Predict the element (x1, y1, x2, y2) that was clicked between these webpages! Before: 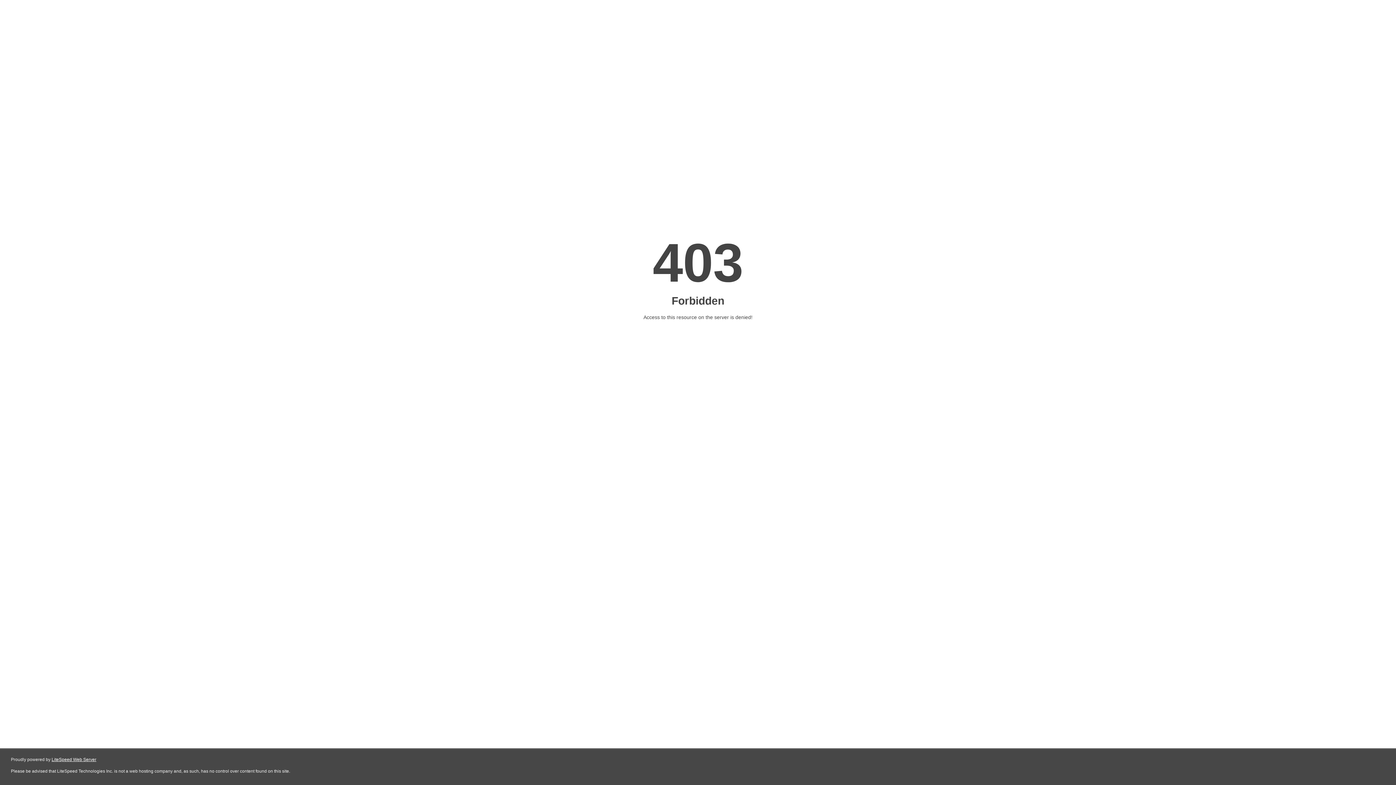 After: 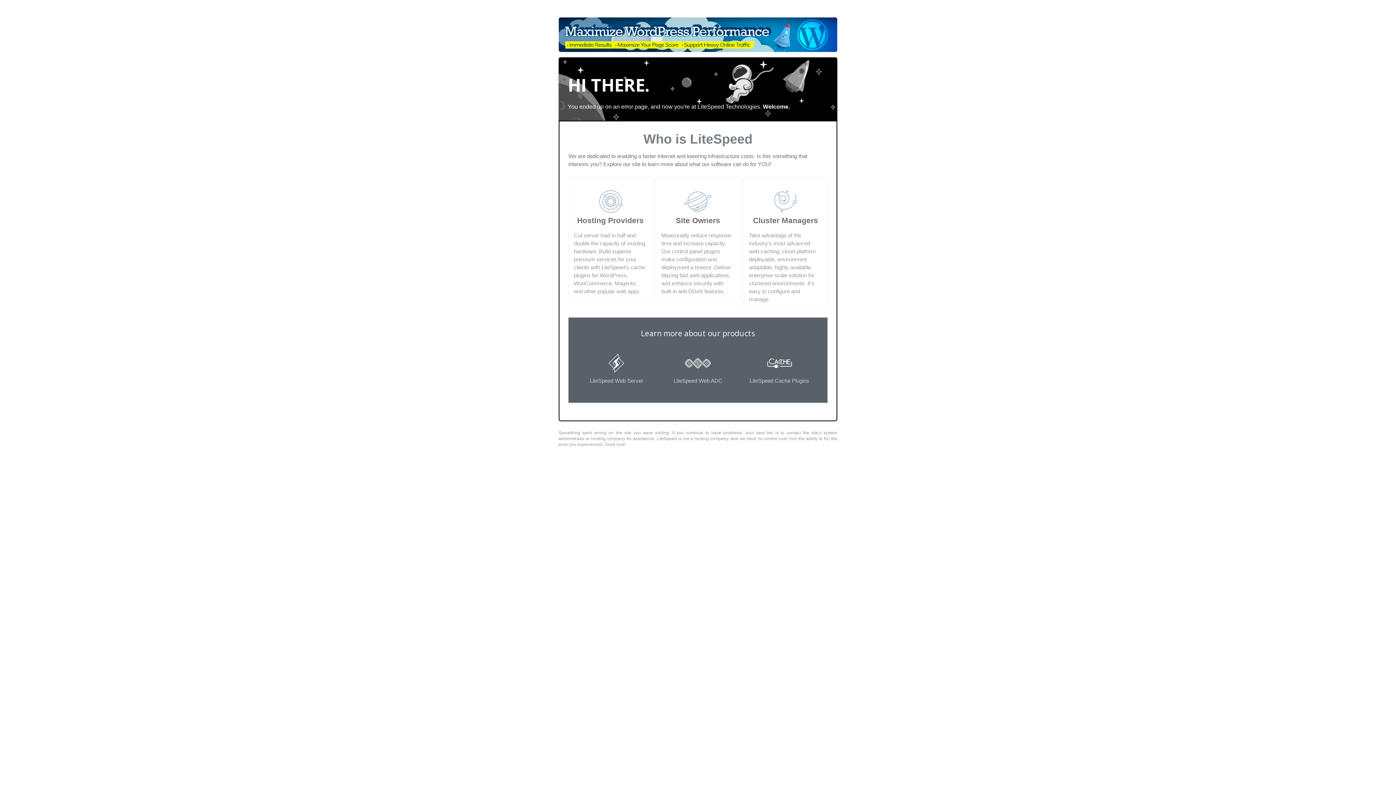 Action: bbox: (51, 757, 96, 762) label: LiteSpeed Web Server